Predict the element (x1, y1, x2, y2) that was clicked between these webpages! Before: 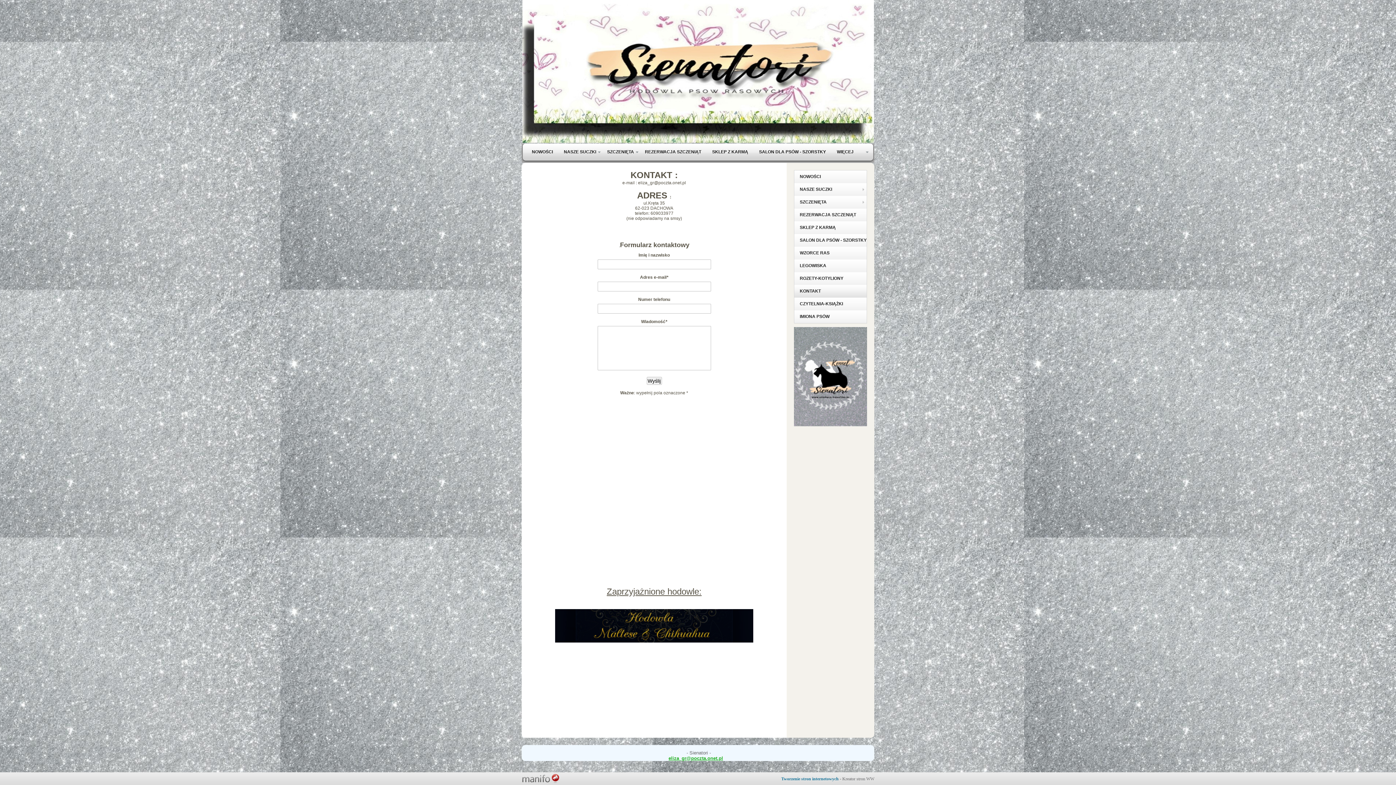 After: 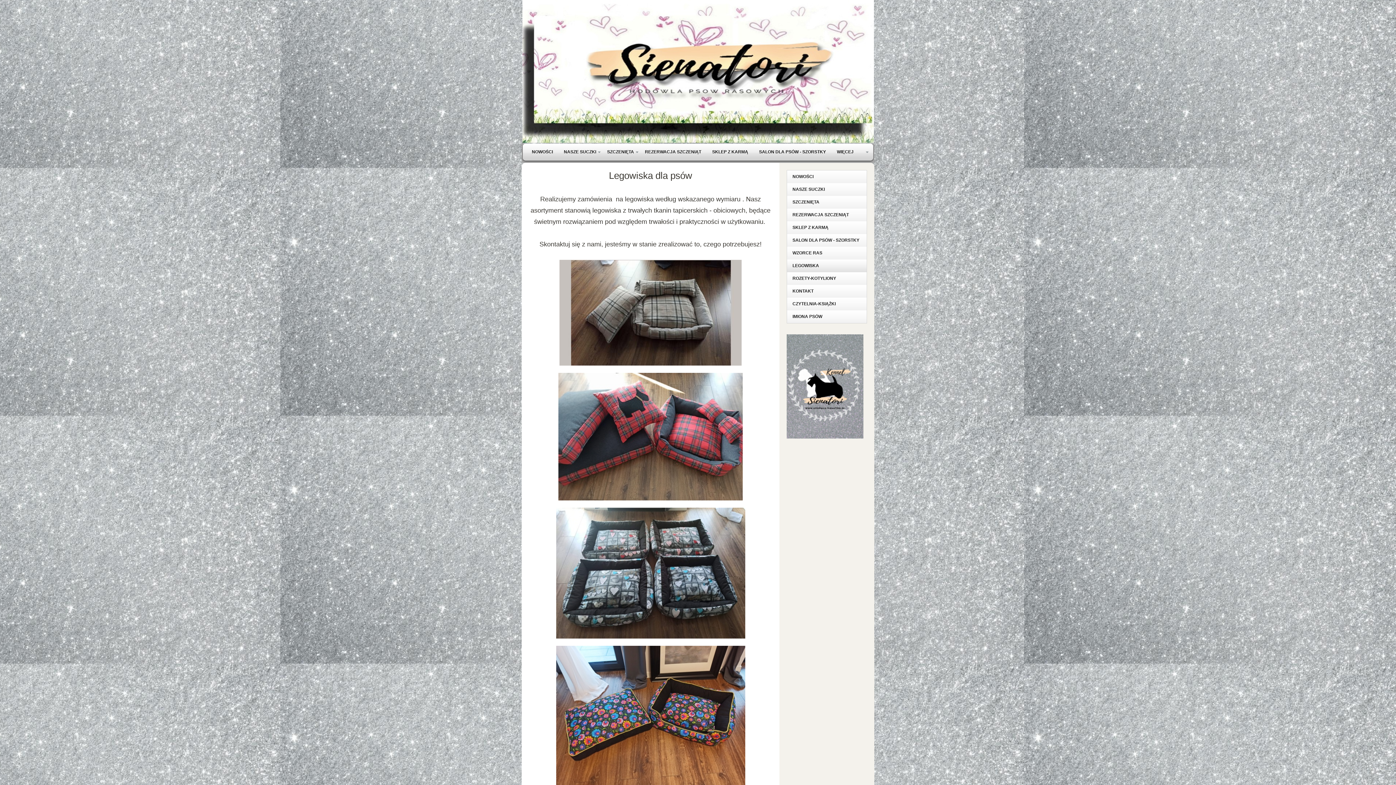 Action: bbox: (794, 259, 866, 272) label: LEGOWISKA